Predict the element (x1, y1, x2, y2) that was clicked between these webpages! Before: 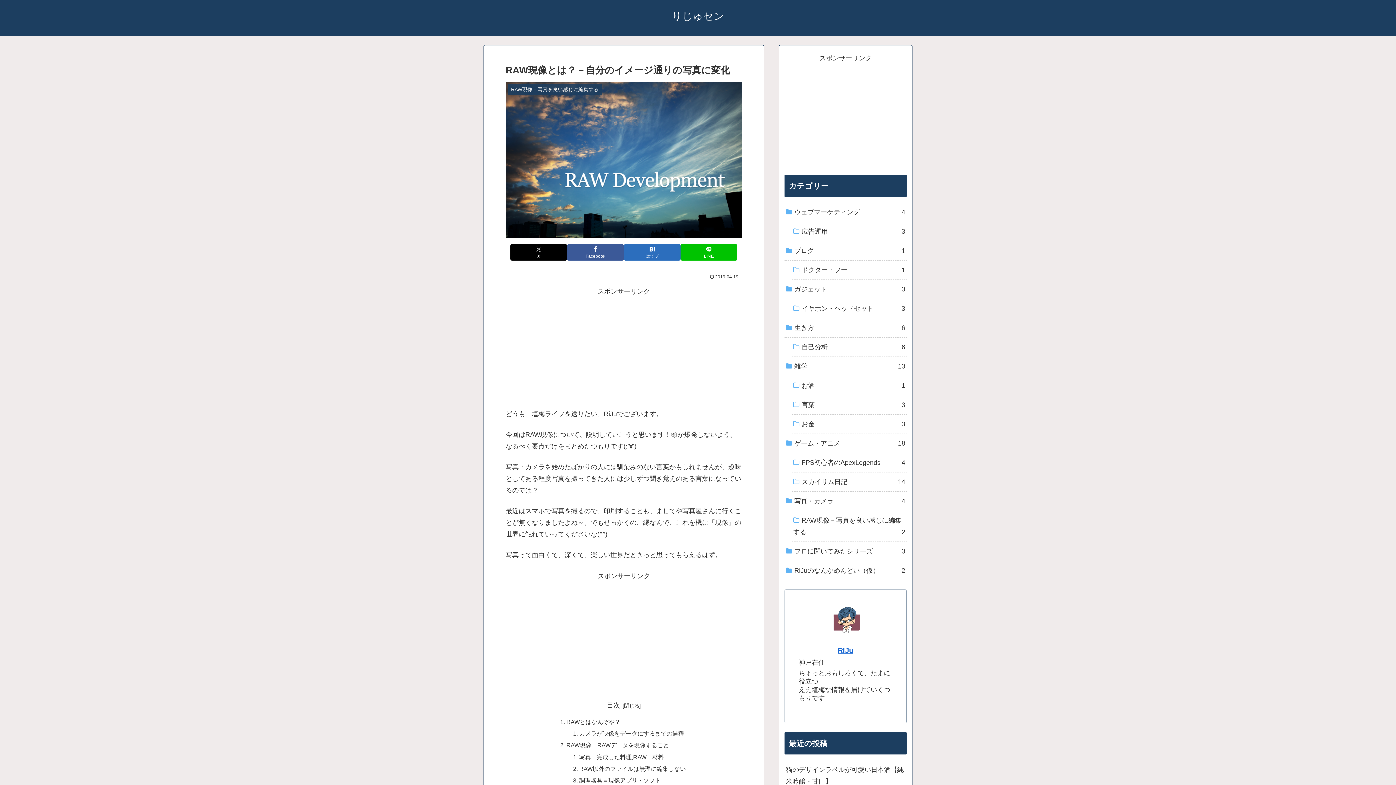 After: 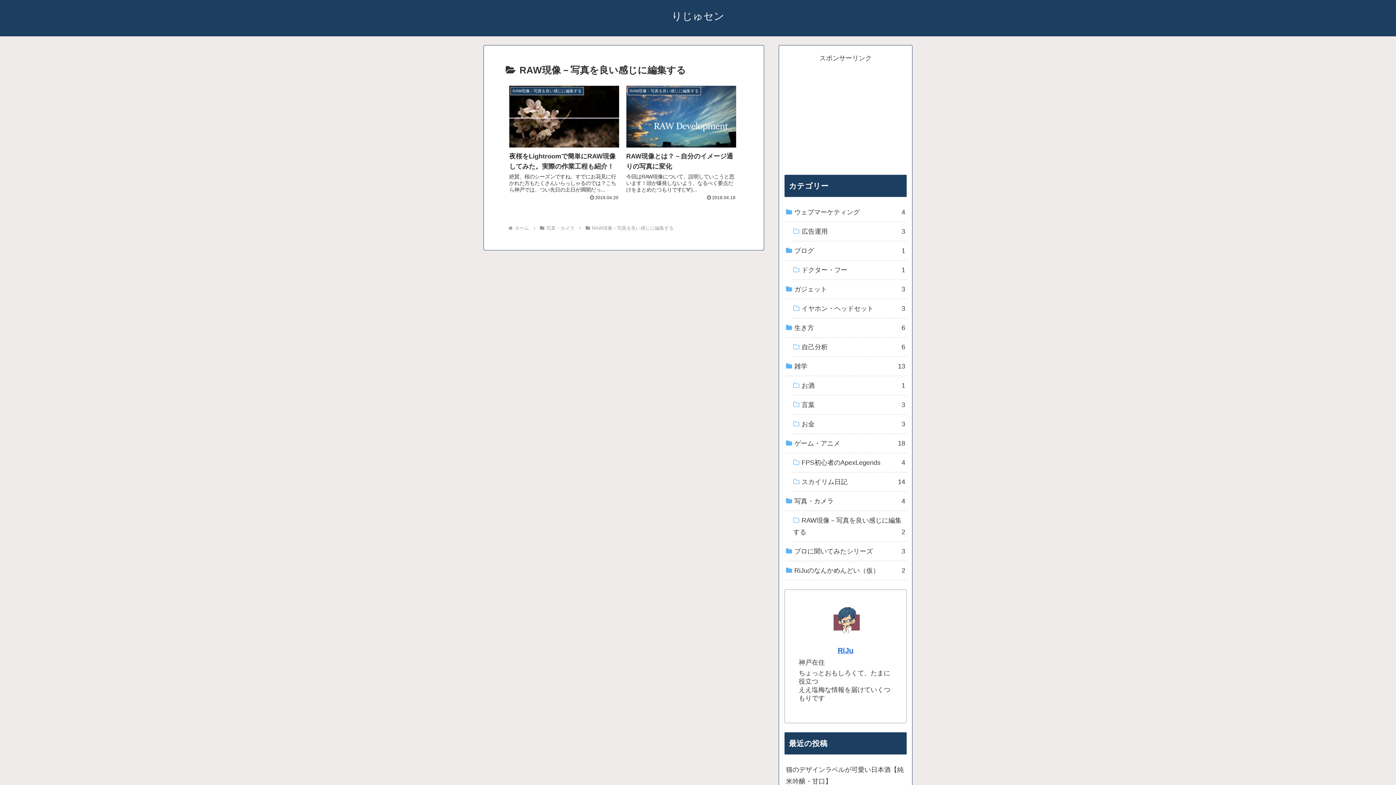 Action: bbox: (792, 511, 906, 542) label: RAW現像－写真を良い感じに編集する
2